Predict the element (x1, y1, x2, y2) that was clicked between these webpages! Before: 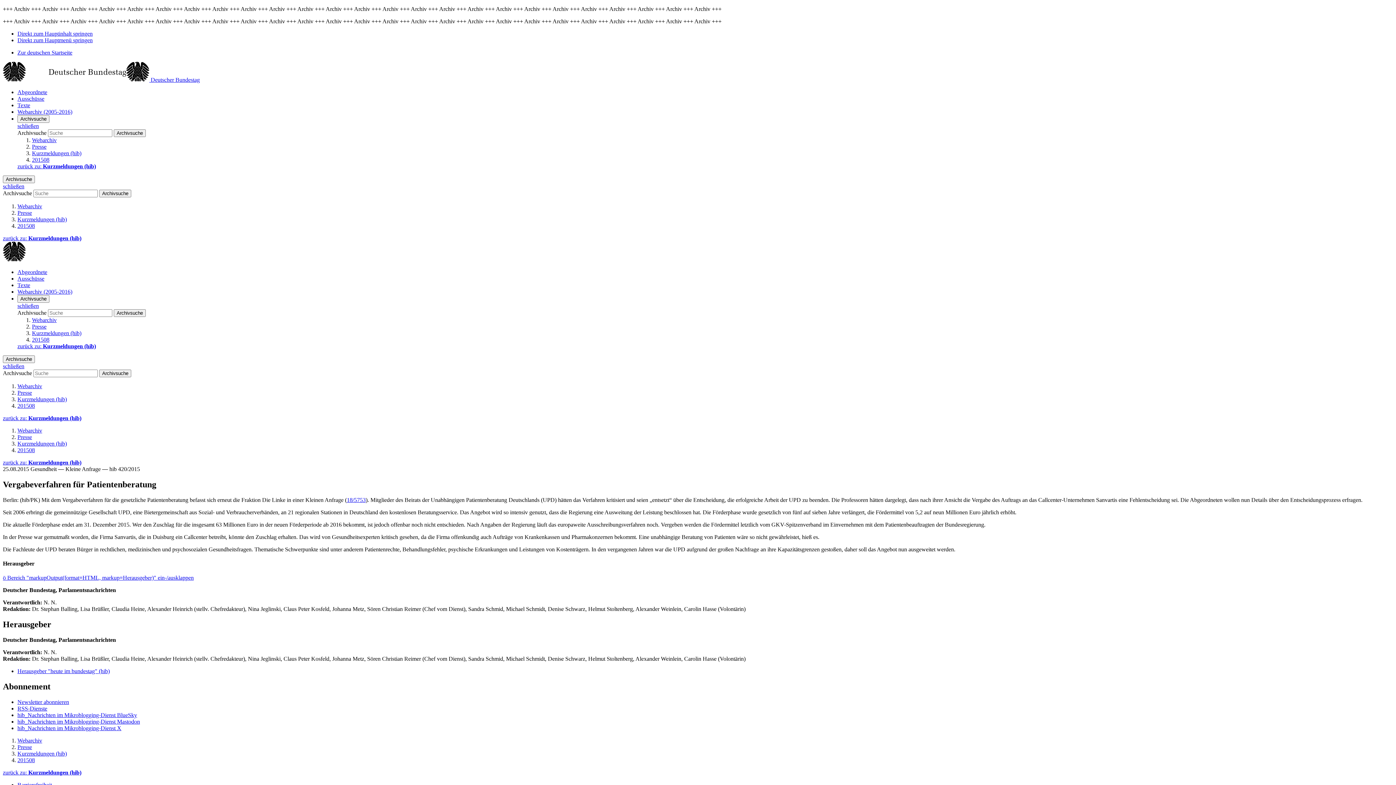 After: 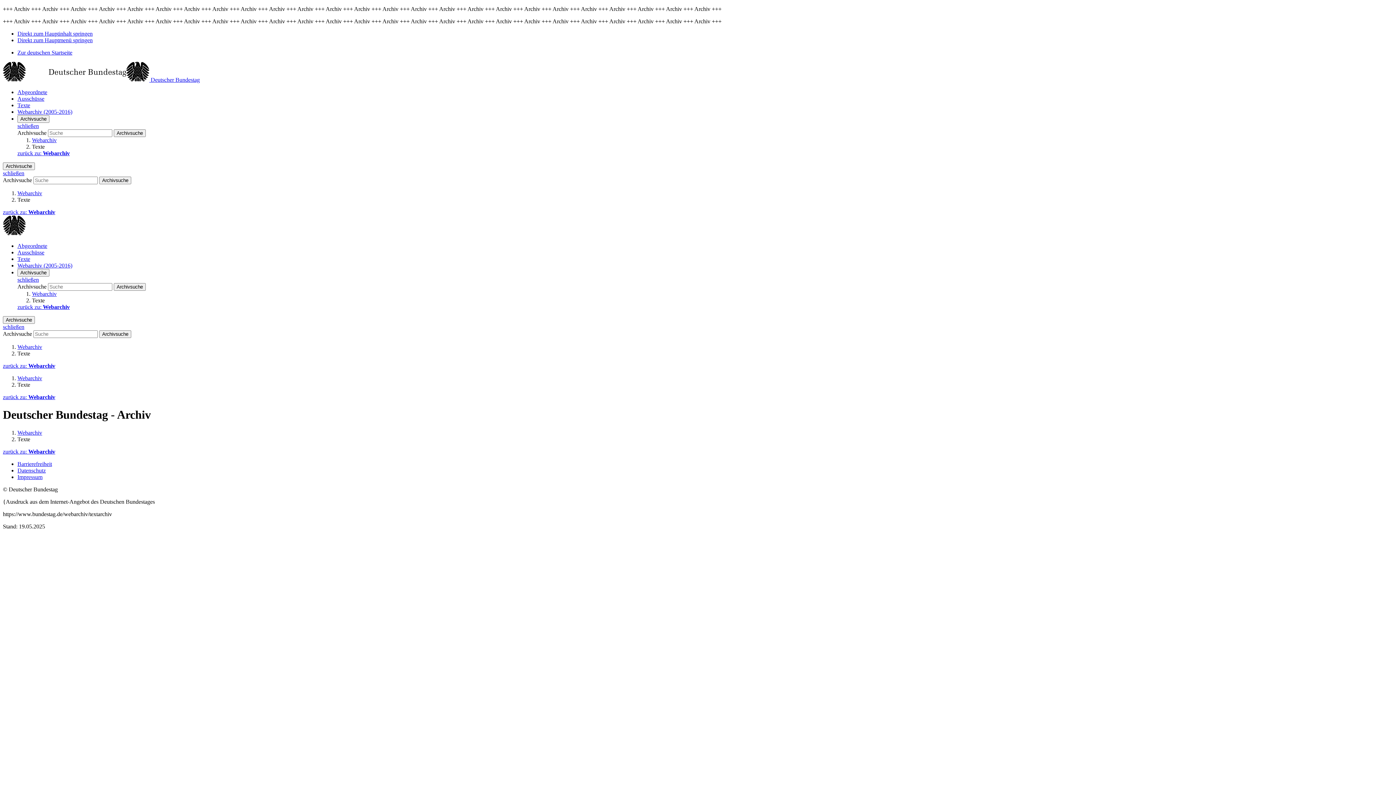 Action: bbox: (17, 102, 30, 108) label: Texte